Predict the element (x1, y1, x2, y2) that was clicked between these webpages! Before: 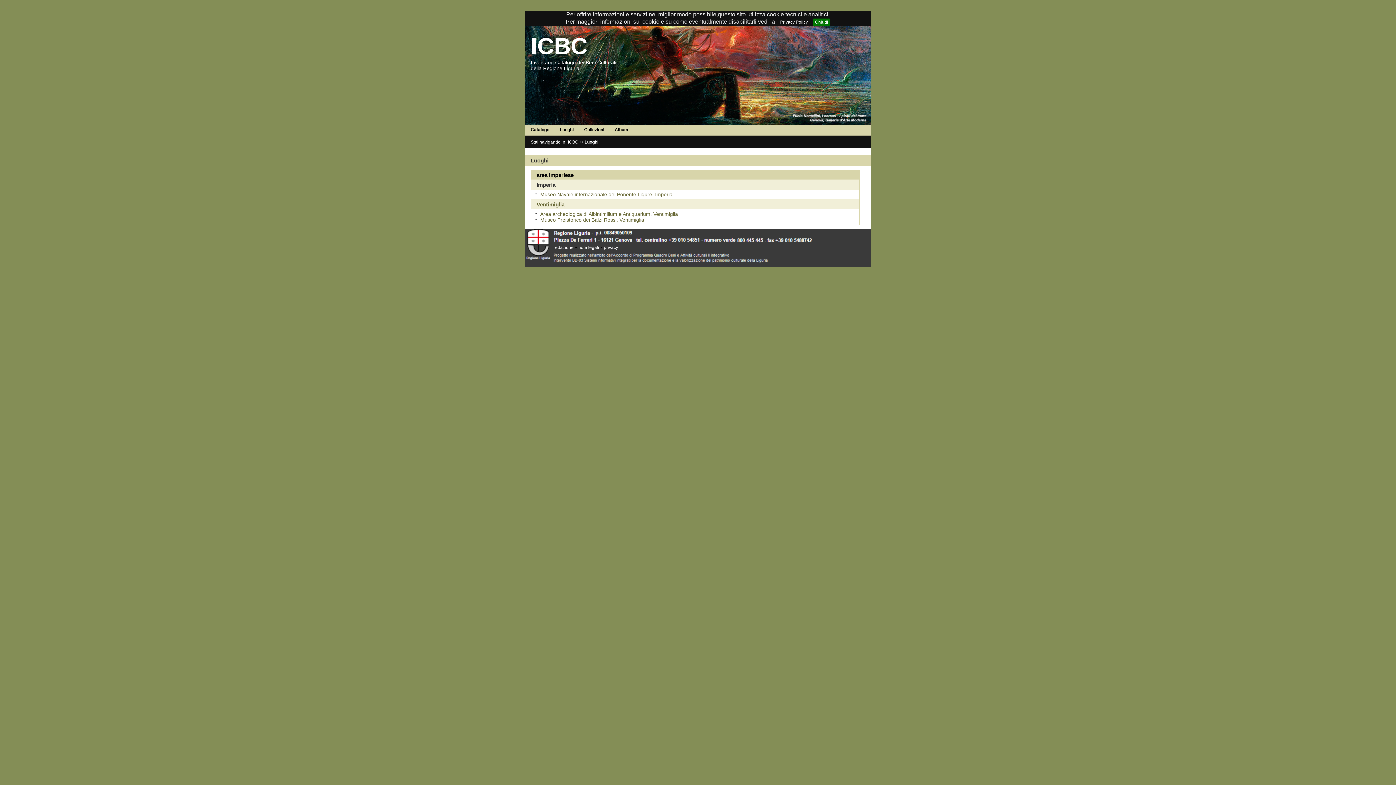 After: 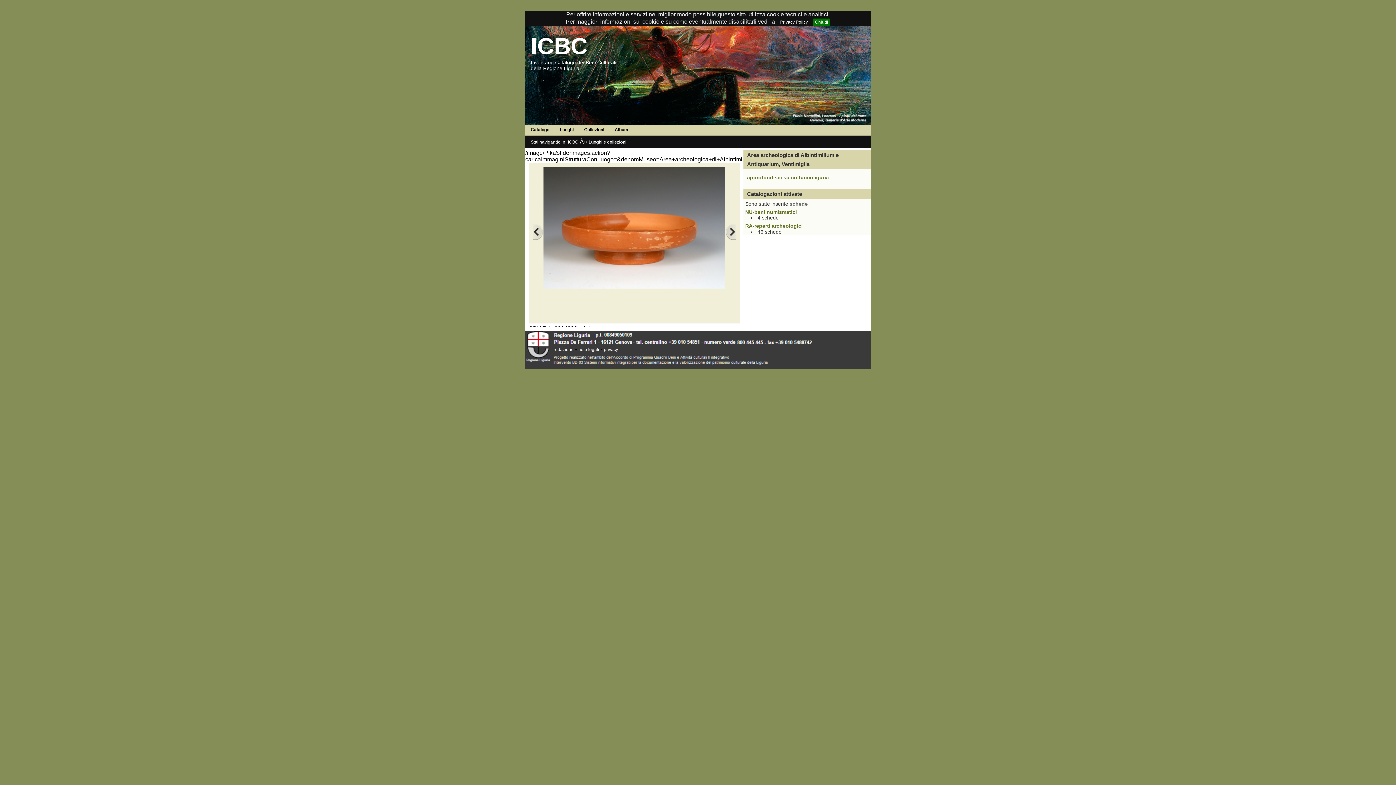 Action: bbox: (540, 211, 678, 217) label: Area archeologica di Albintimilium e Antiquarium, Ventimiglia